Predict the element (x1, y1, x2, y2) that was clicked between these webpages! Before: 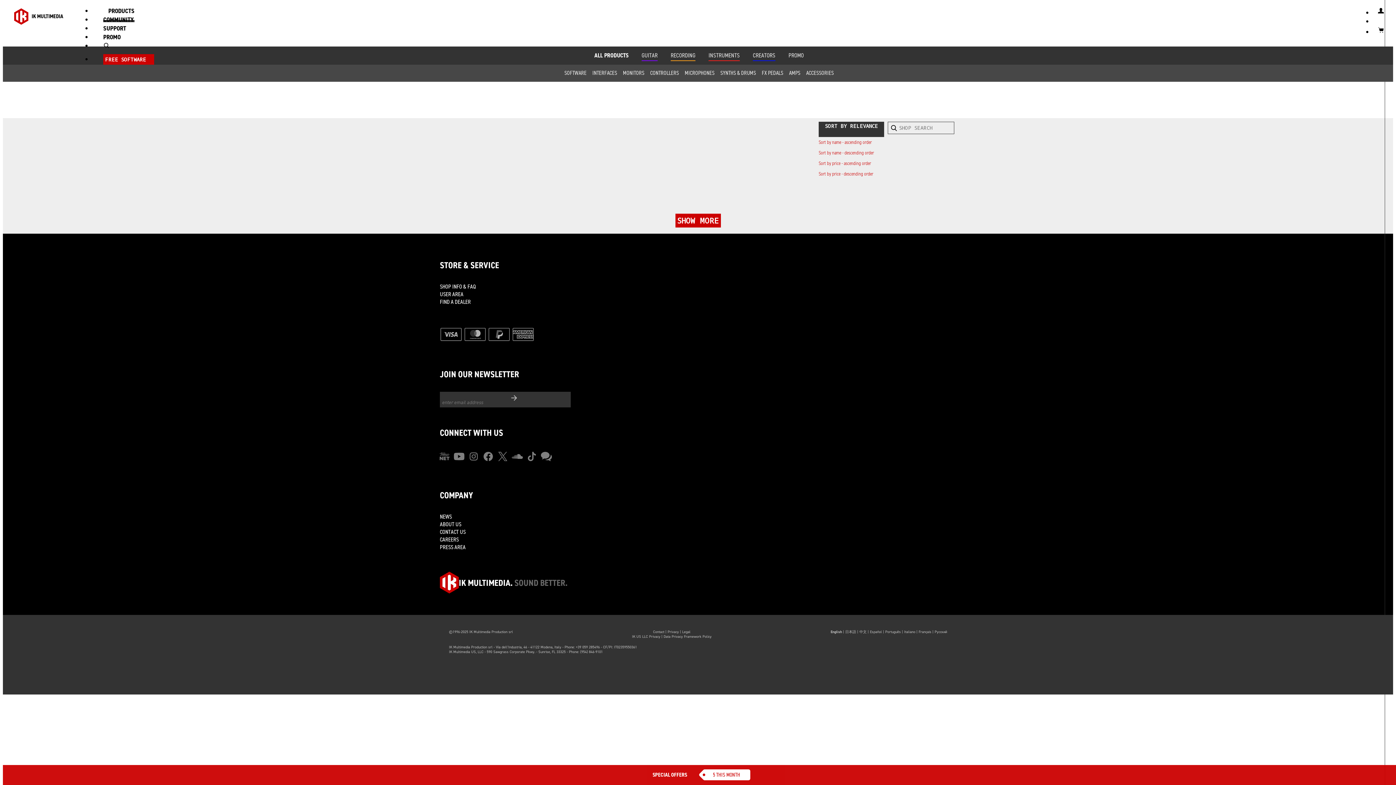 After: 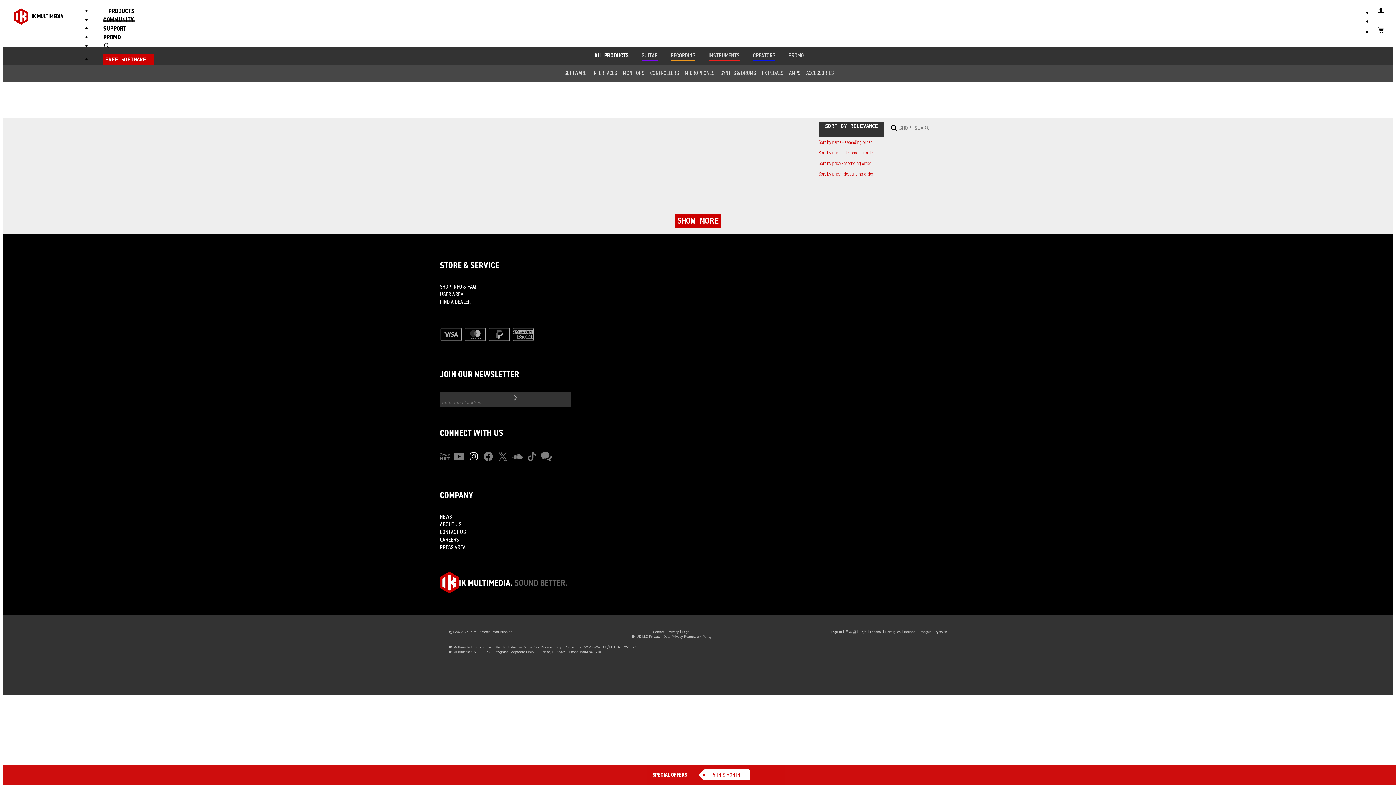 Action: bbox: (467, 459, 480, 463)